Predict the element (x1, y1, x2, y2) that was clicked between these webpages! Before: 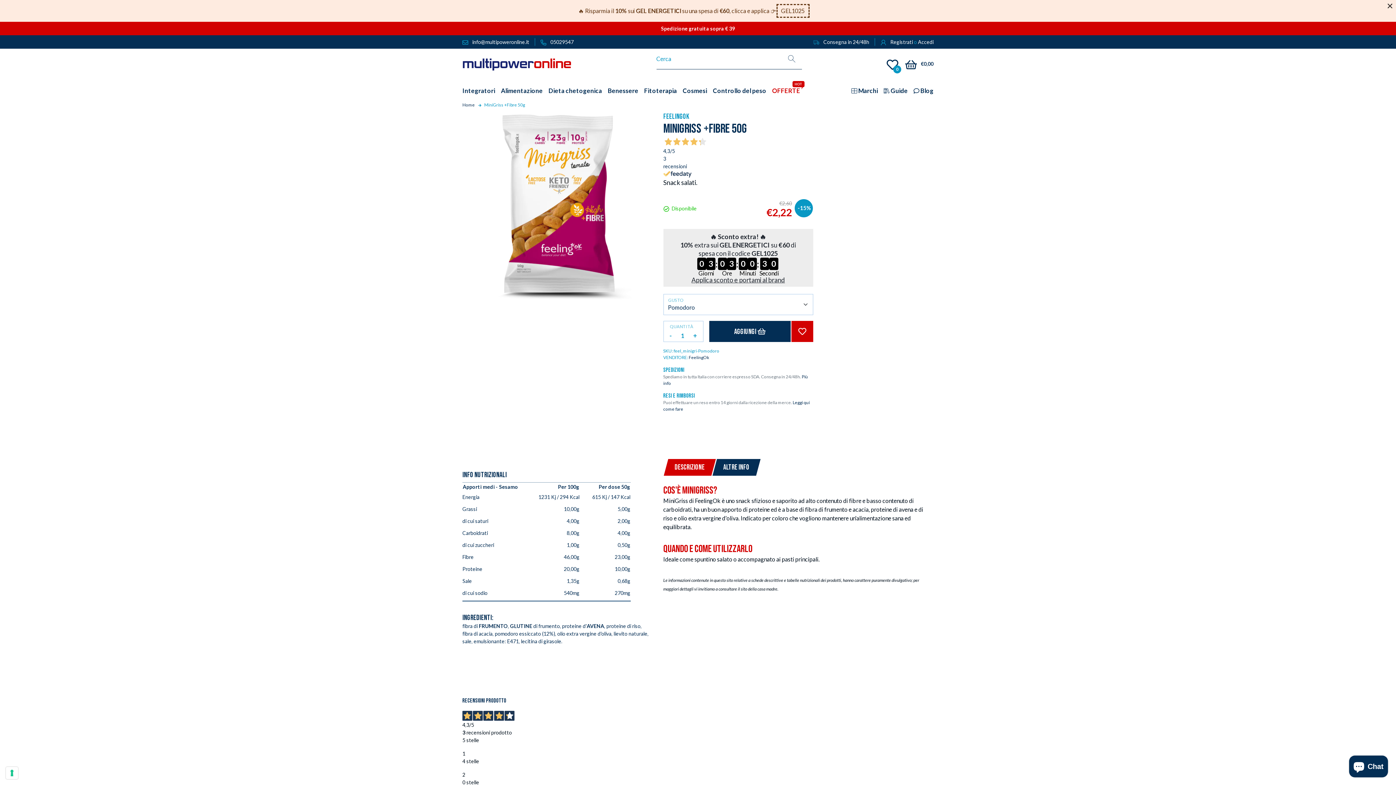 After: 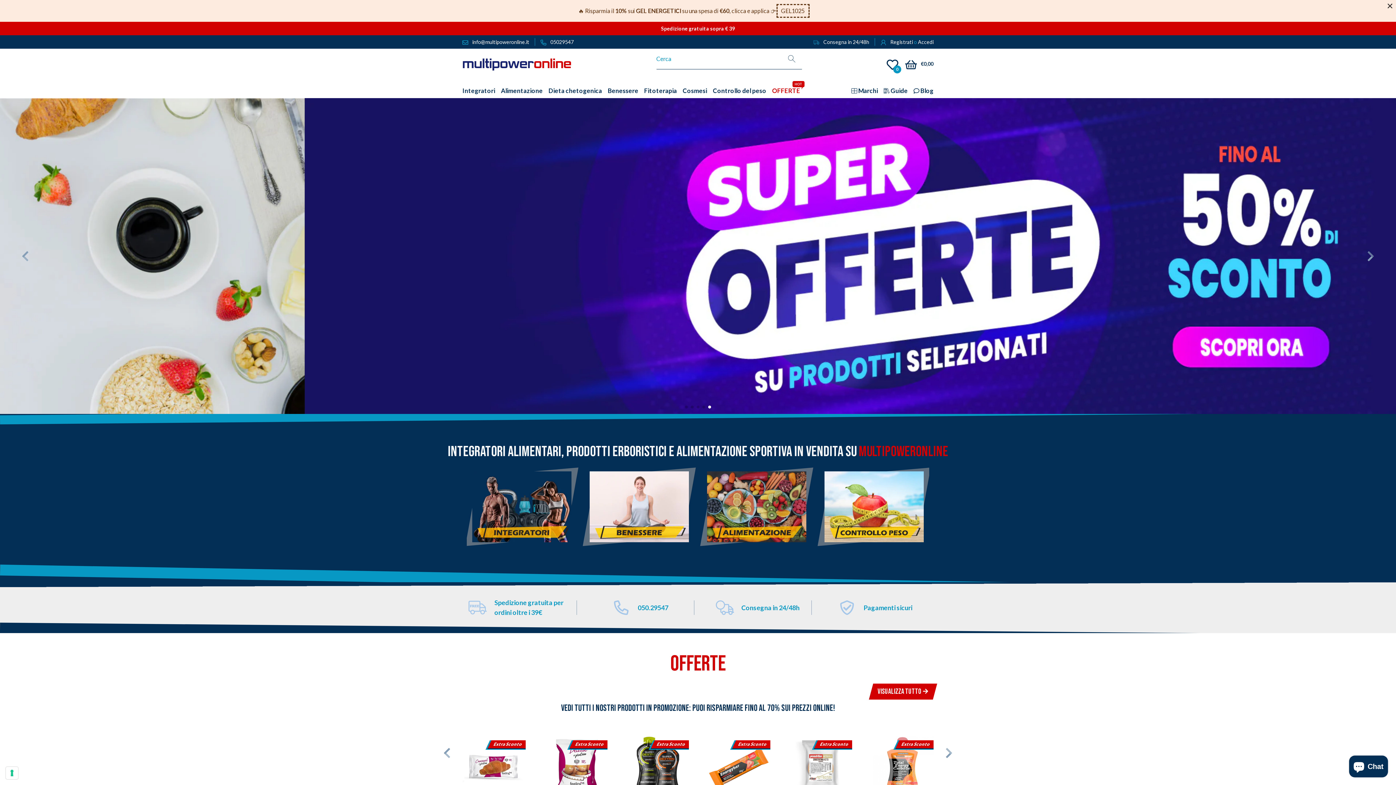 Action: label: Home bbox: (462, 102, 474, 107)